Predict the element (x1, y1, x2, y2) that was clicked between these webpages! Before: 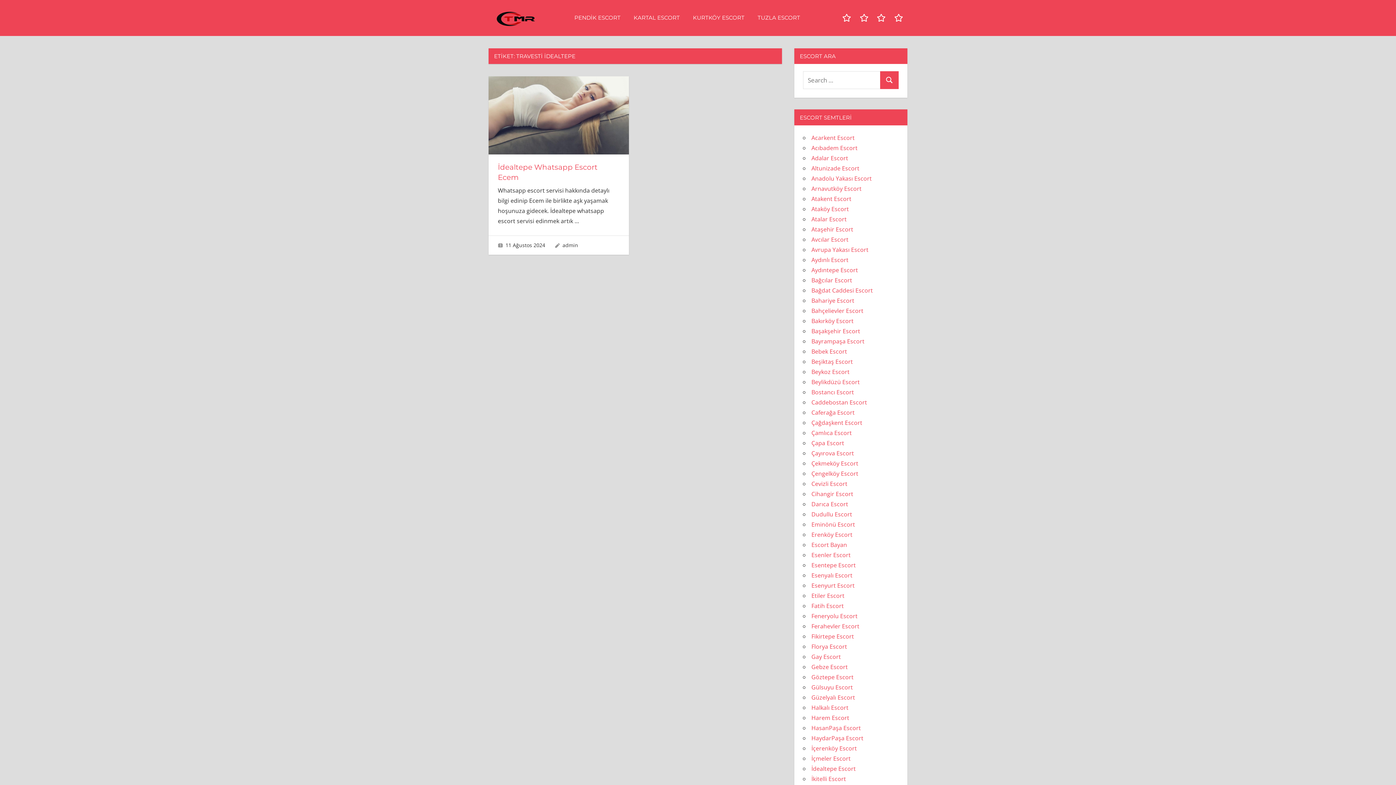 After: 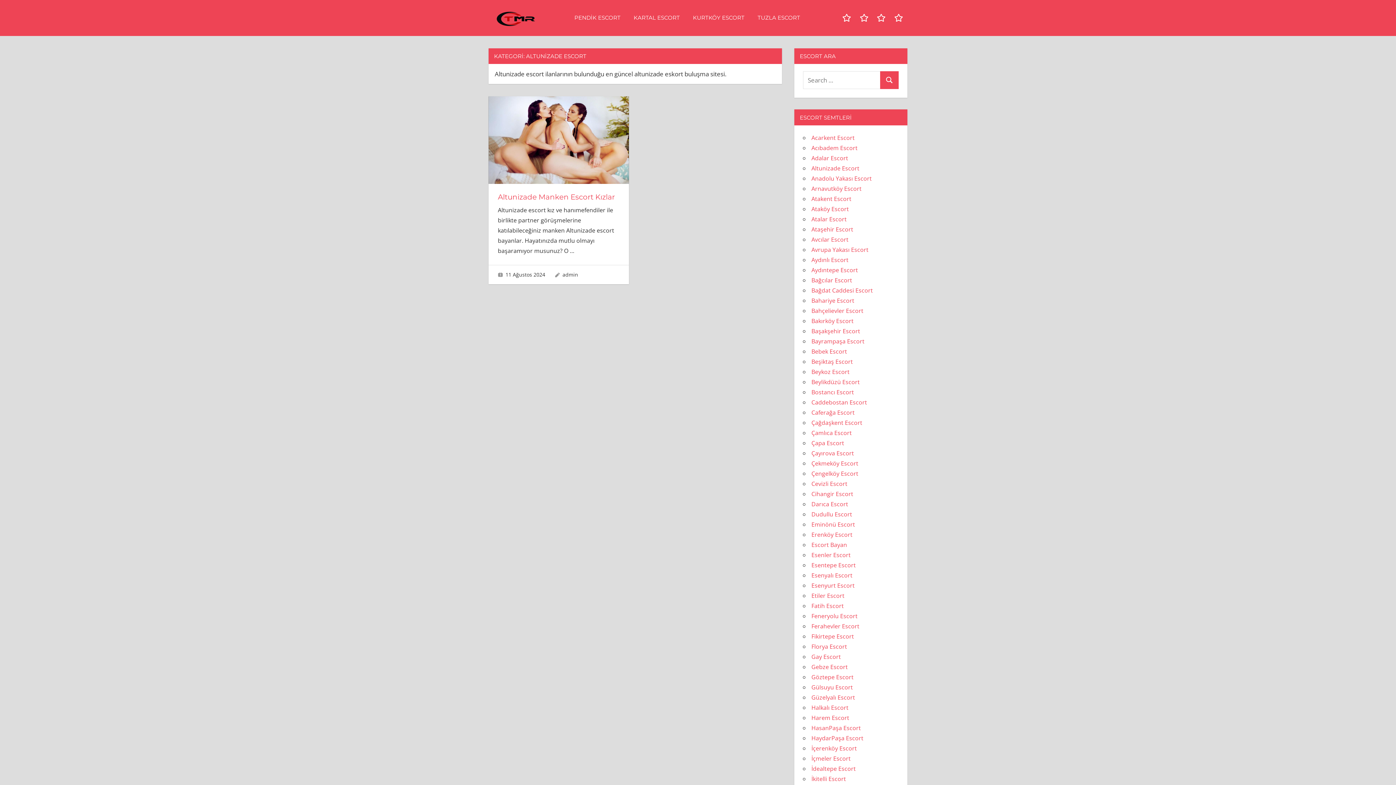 Action: label: Altunizade Escort bbox: (811, 164, 859, 172)